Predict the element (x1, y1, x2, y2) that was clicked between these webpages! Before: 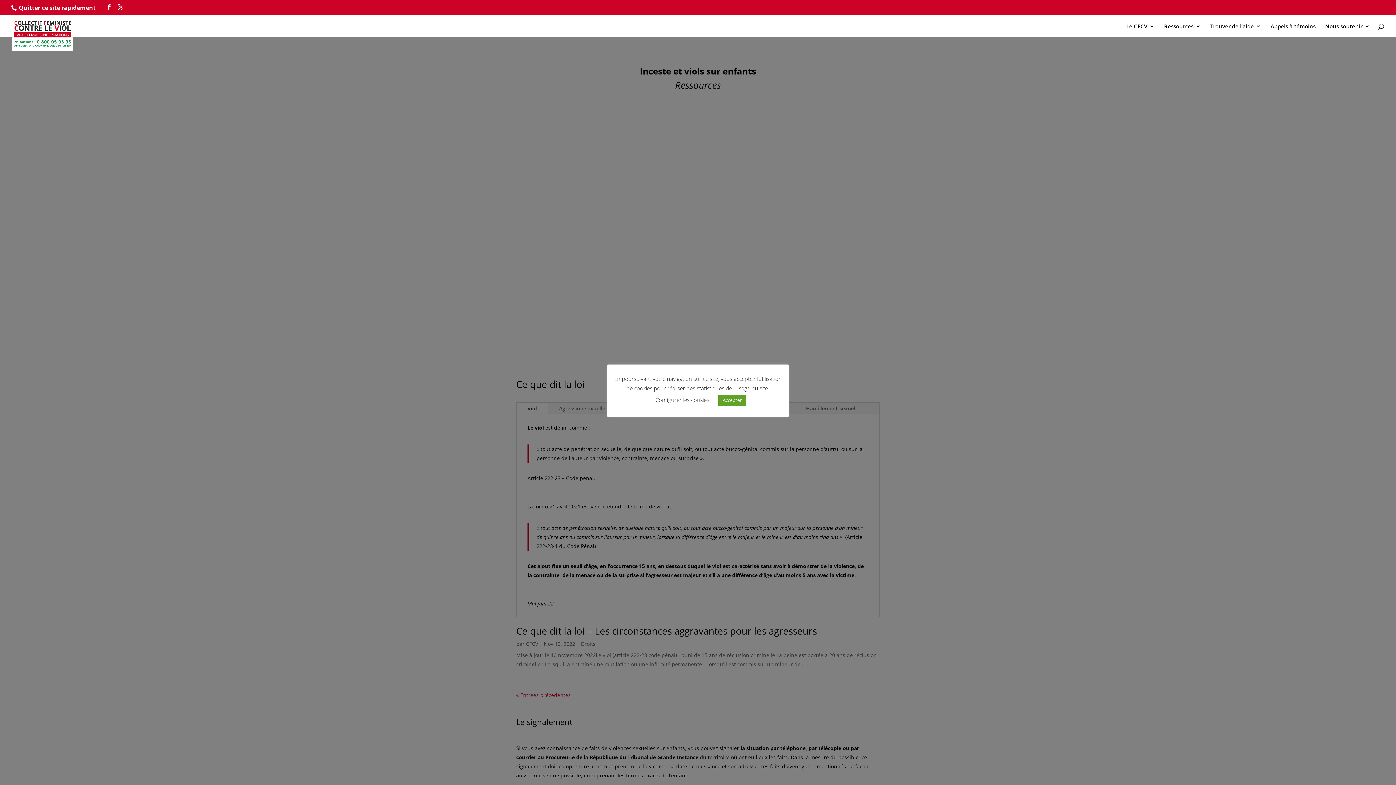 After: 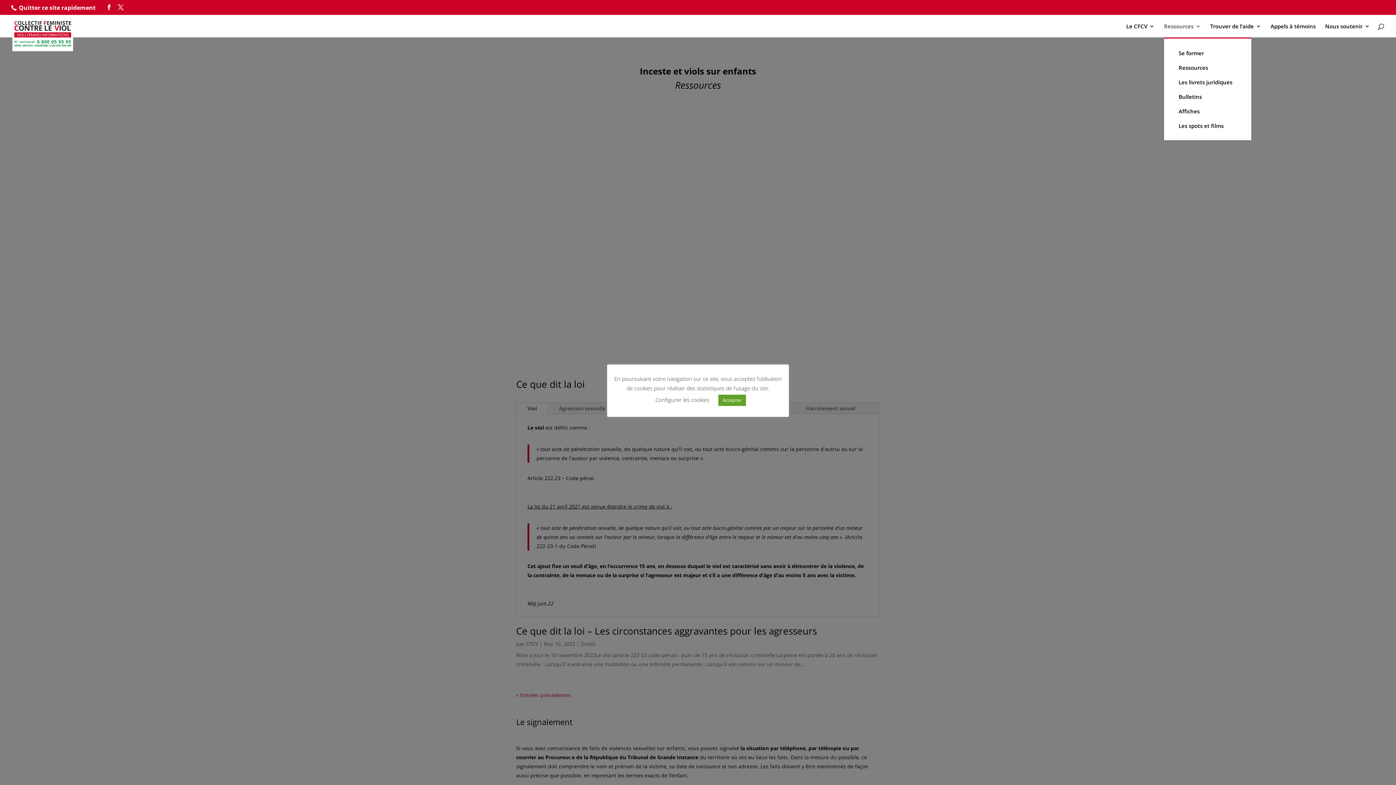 Action: label: Ressources bbox: (1164, 23, 1201, 37)